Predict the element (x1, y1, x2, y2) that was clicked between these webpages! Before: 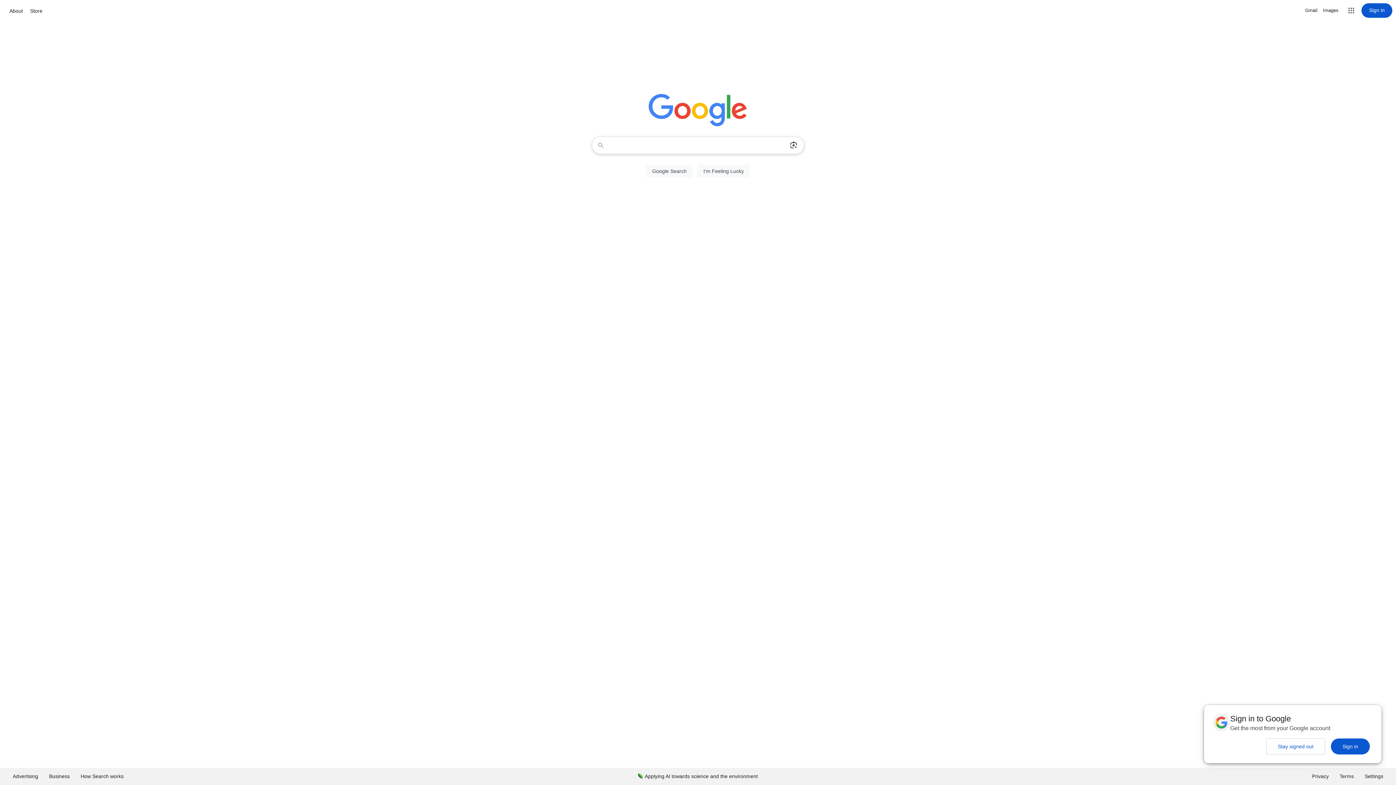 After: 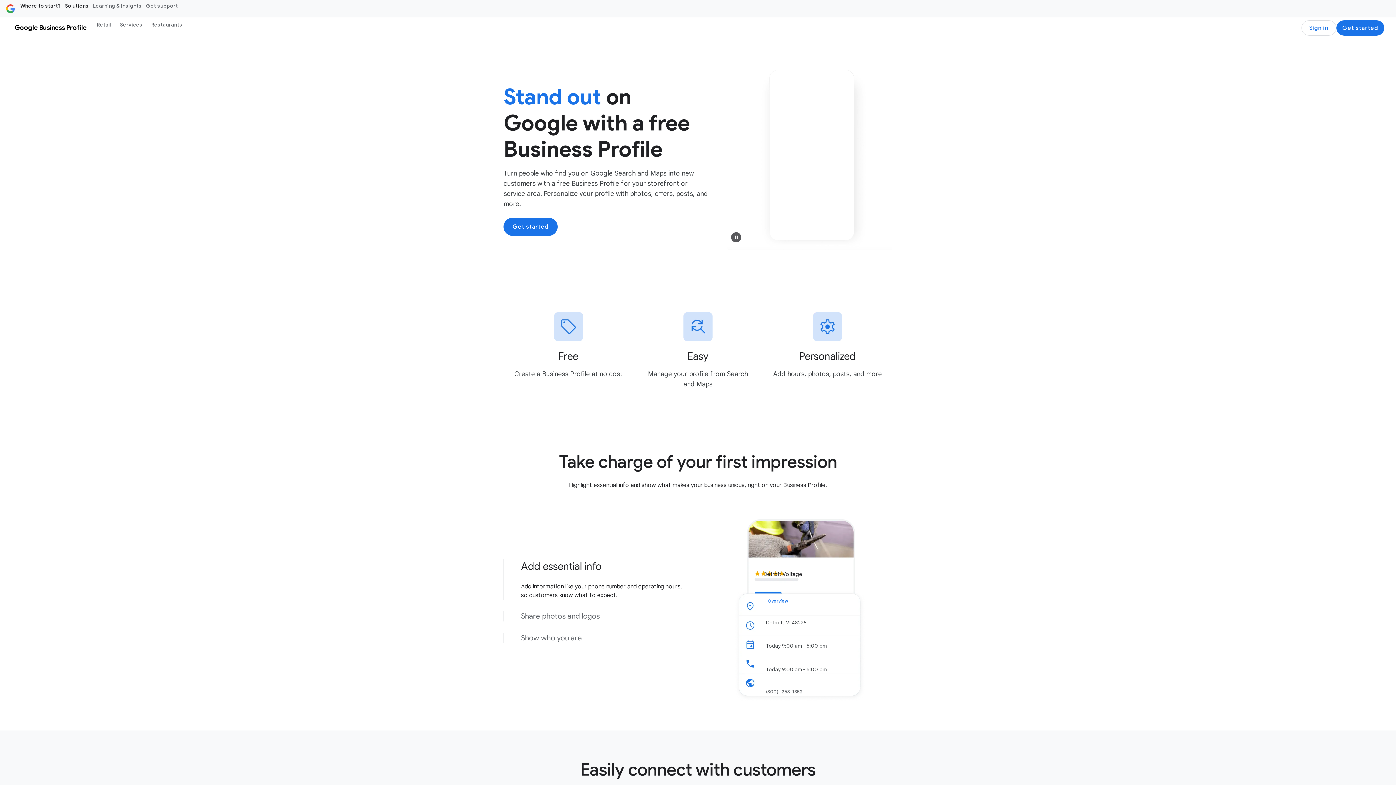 Action: label: Business bbox: (43, 768, 75, 785)